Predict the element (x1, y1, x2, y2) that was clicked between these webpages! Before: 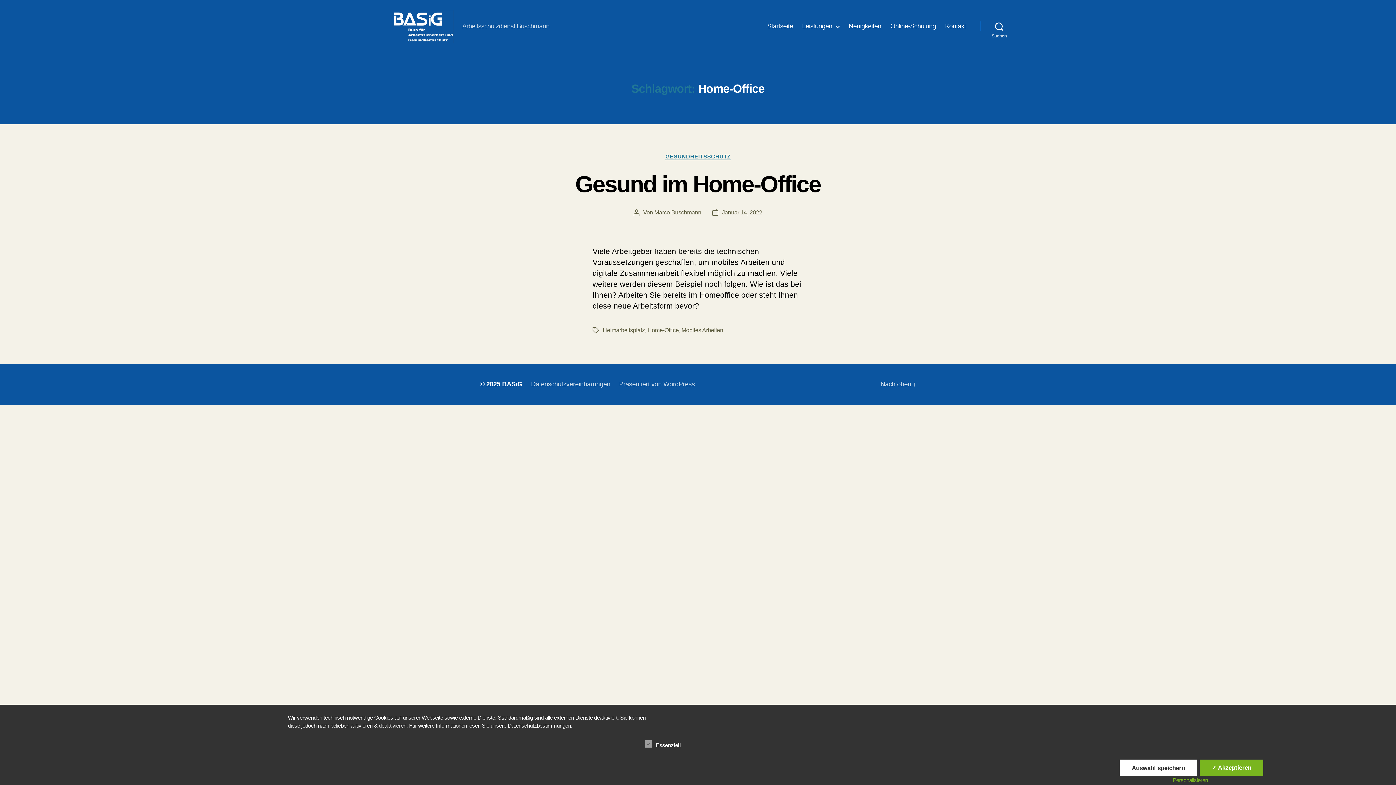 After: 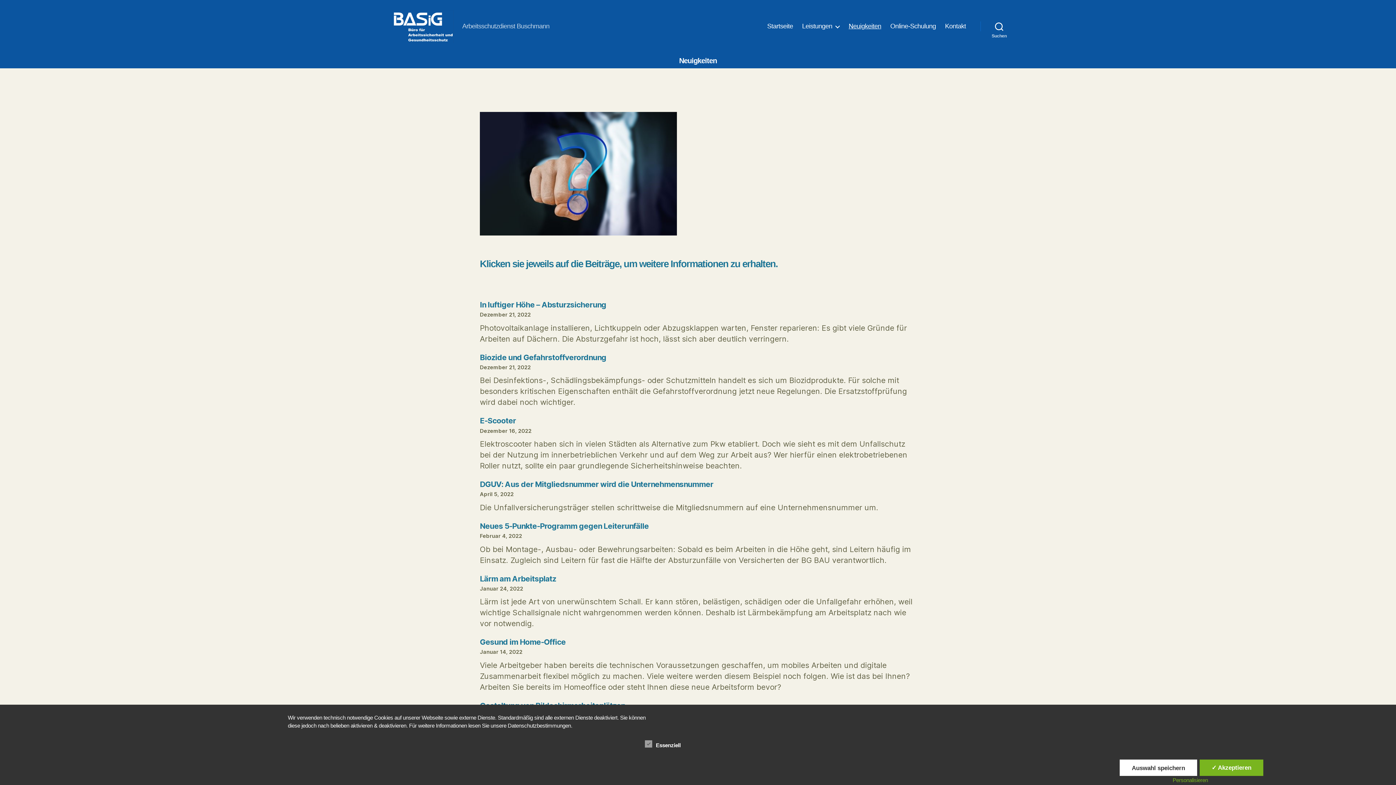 Action: bbox: (848, 22, 881, 30) label: Neuigkeiten